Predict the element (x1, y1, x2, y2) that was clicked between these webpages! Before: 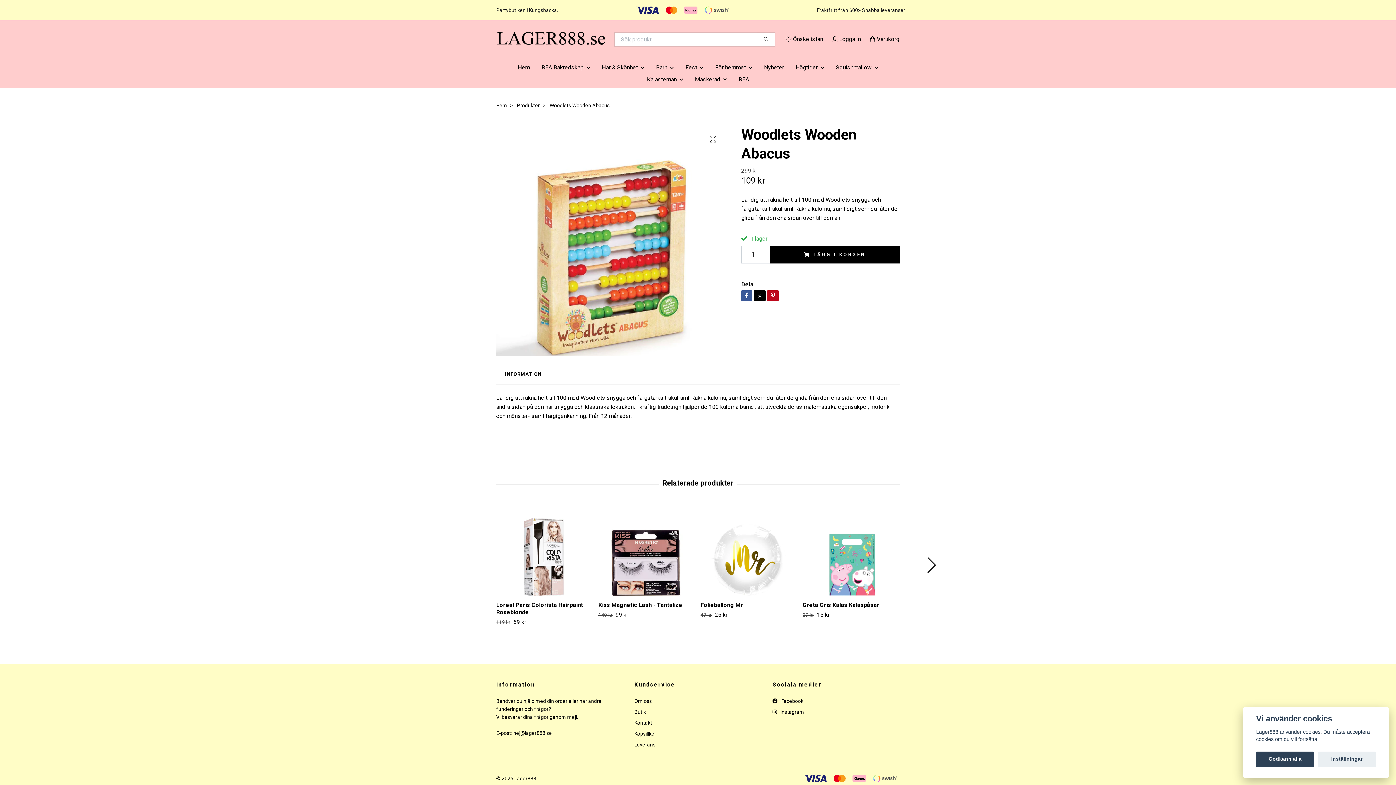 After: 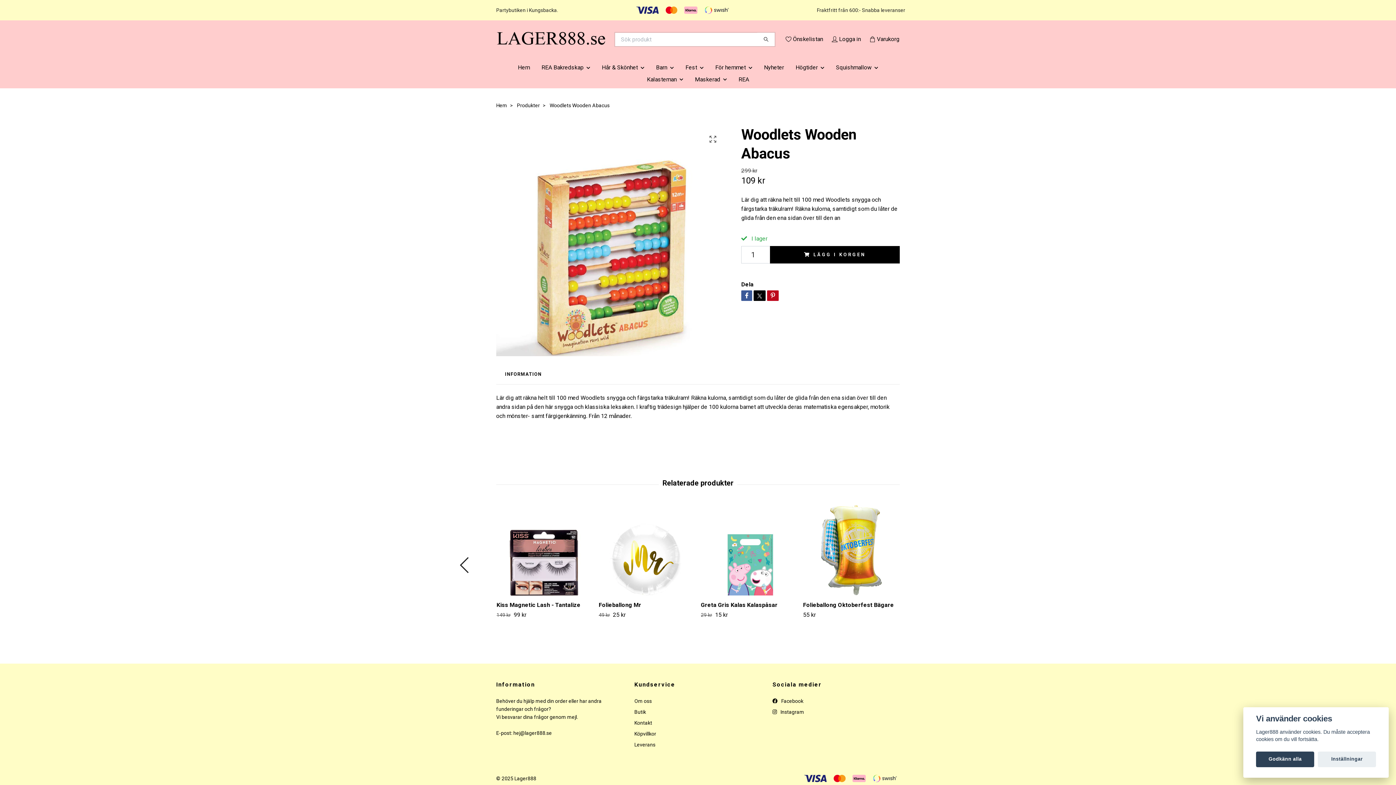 Action: label: Next slide bbox: (926, 557, 936, 573)